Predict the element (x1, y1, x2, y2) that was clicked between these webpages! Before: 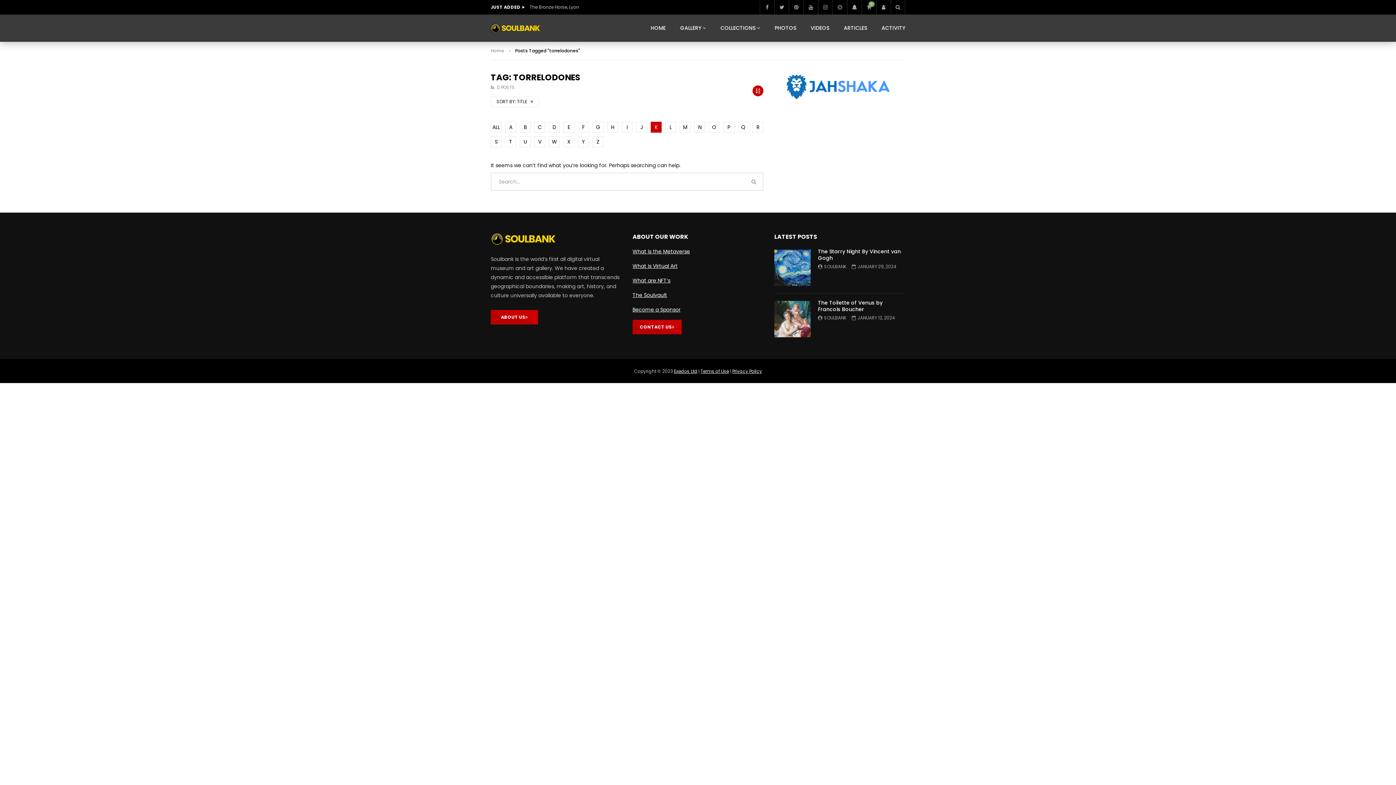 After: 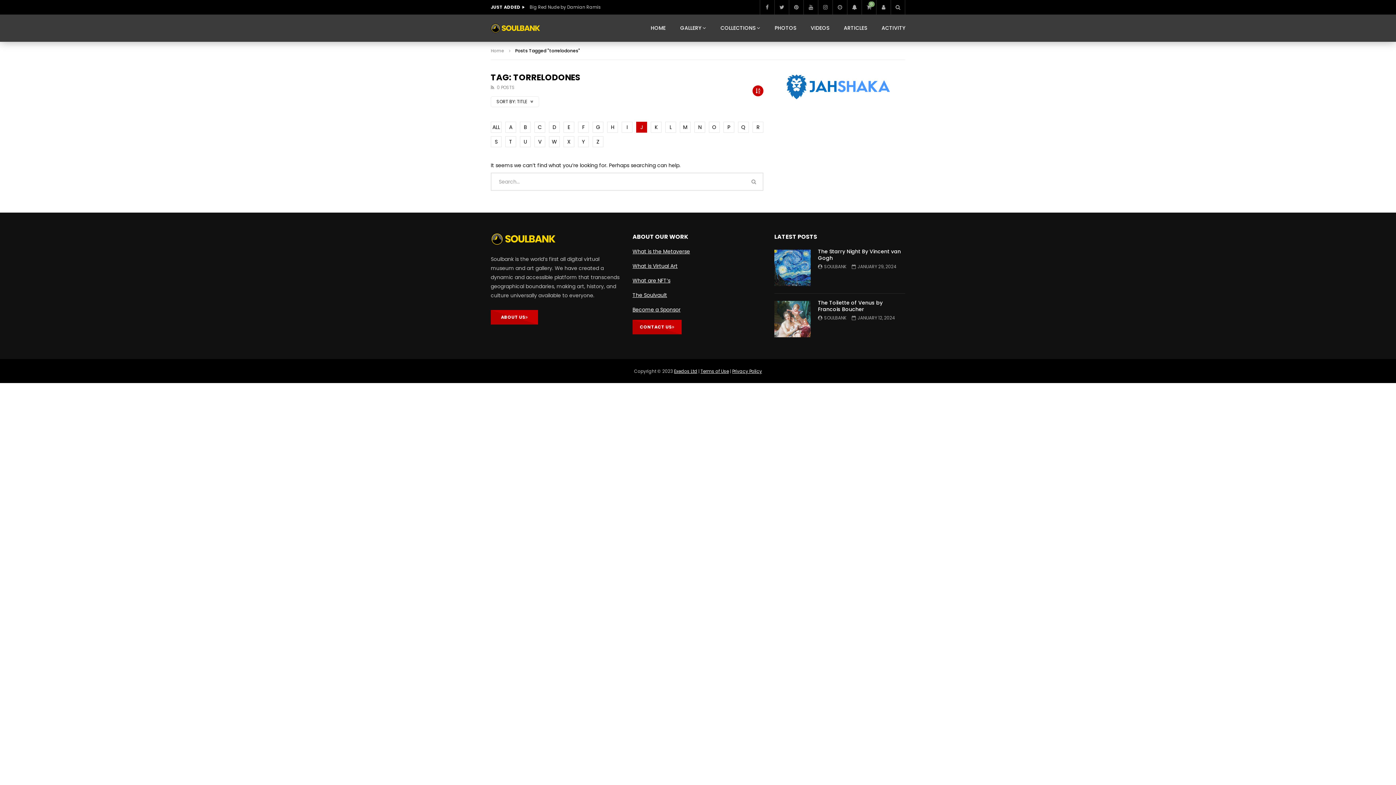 Action: label: J bbox: (636, 121, 647, 132)